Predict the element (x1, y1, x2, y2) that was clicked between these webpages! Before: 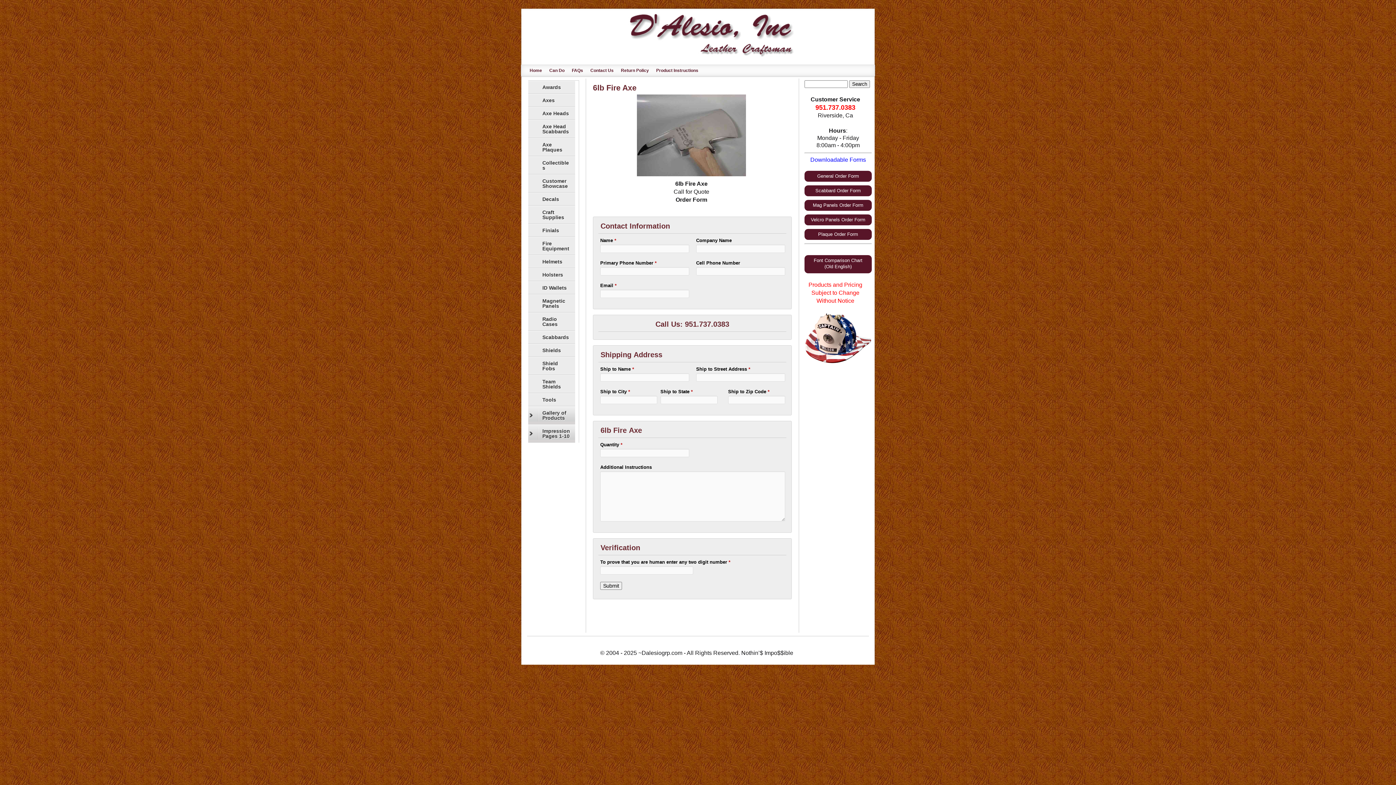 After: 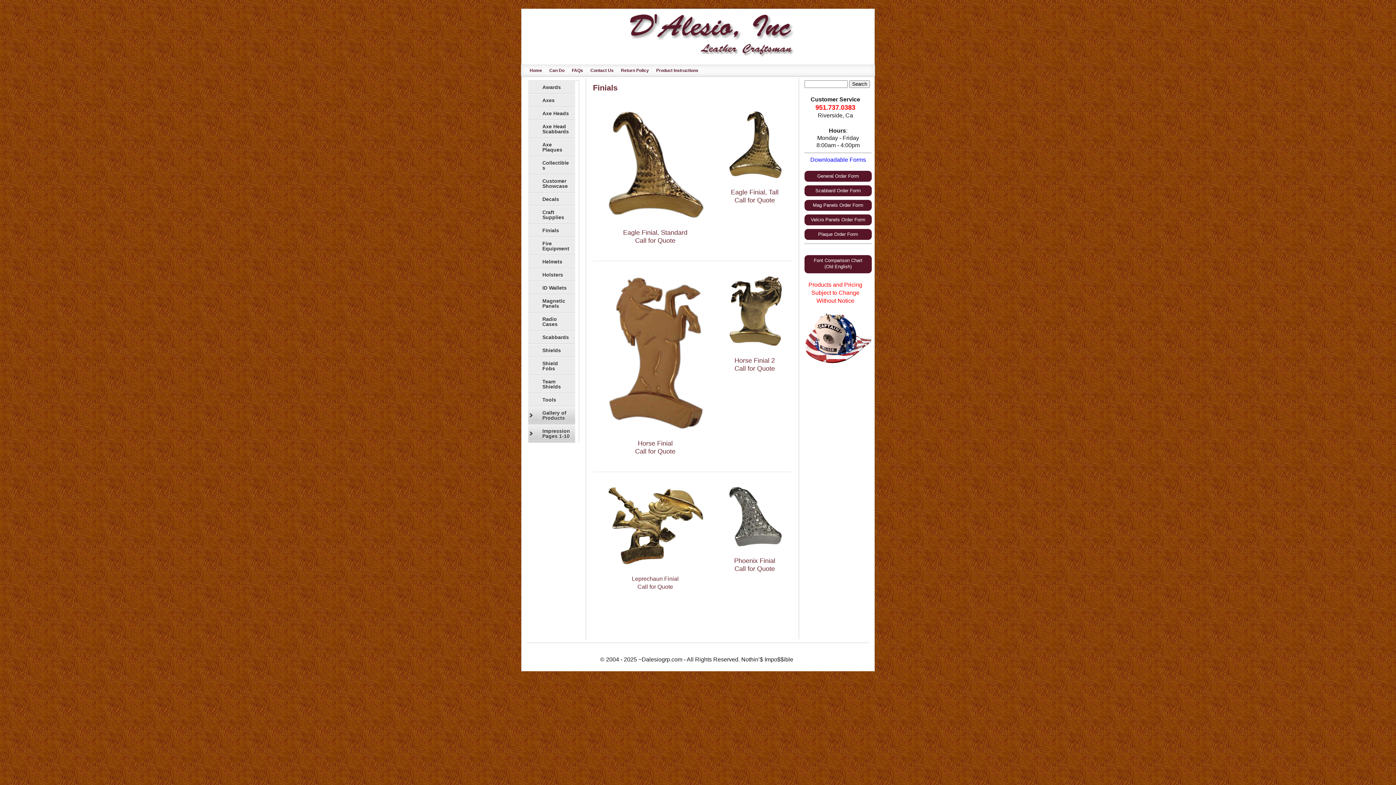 Action: label: Finials bbox: (524, 224, 575, 237)